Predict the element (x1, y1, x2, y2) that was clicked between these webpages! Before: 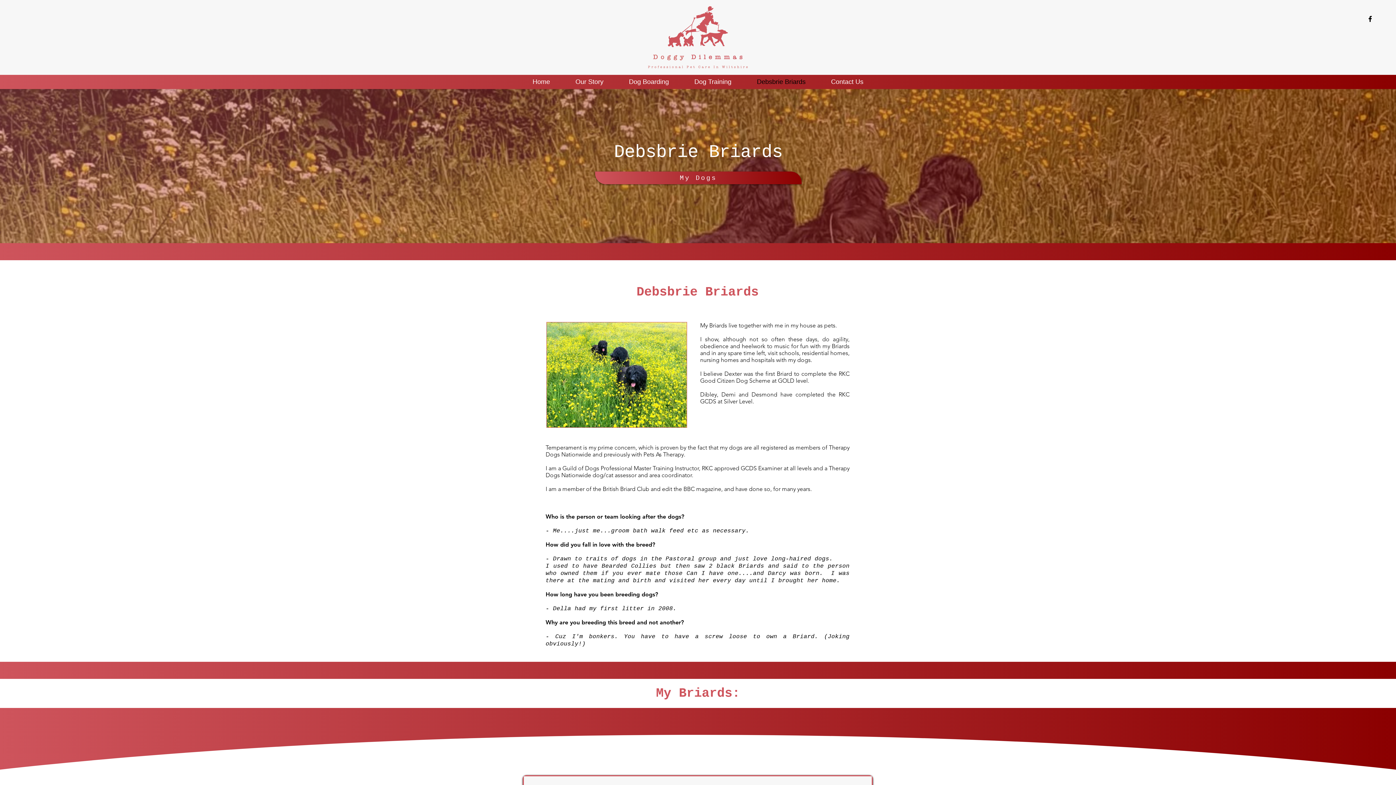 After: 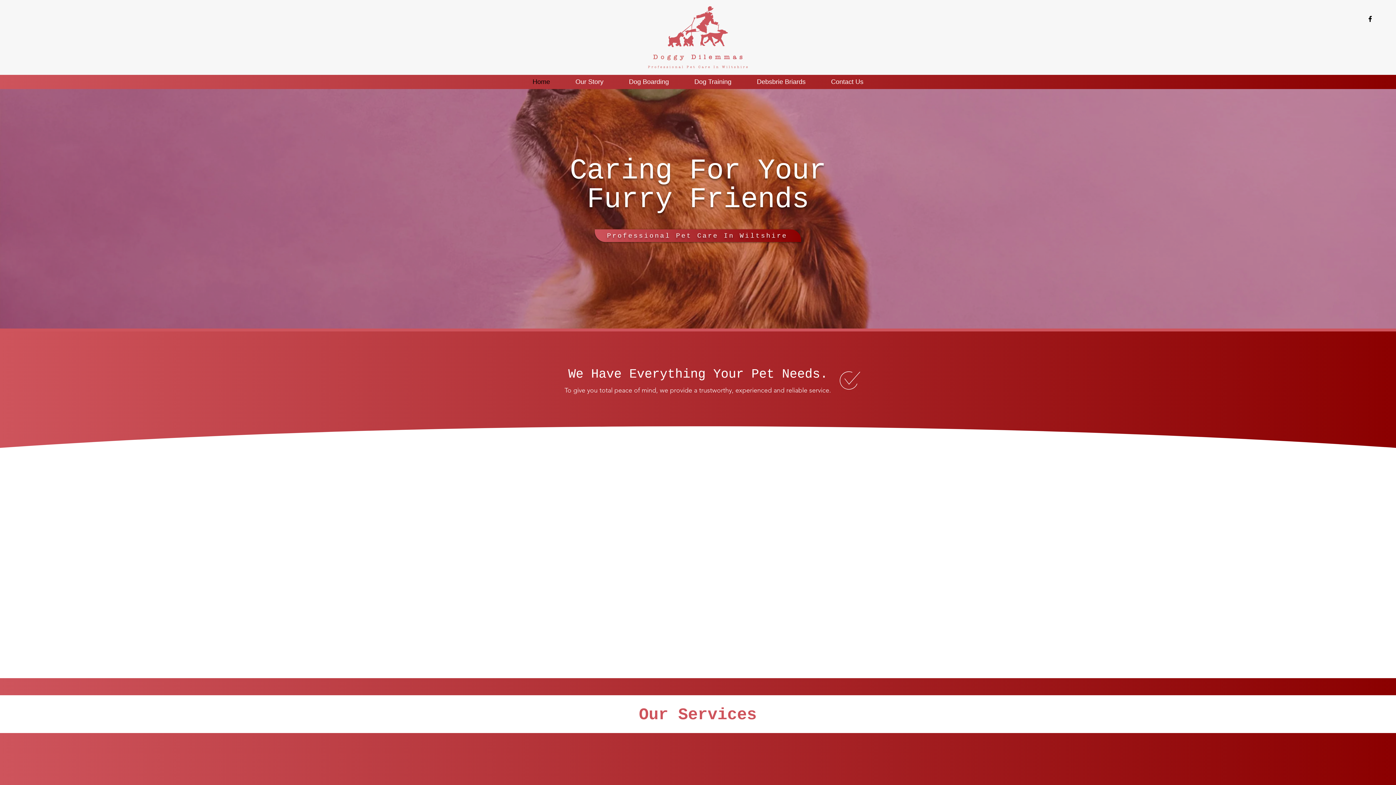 Action: bbox: (648, 4, 748, 70)